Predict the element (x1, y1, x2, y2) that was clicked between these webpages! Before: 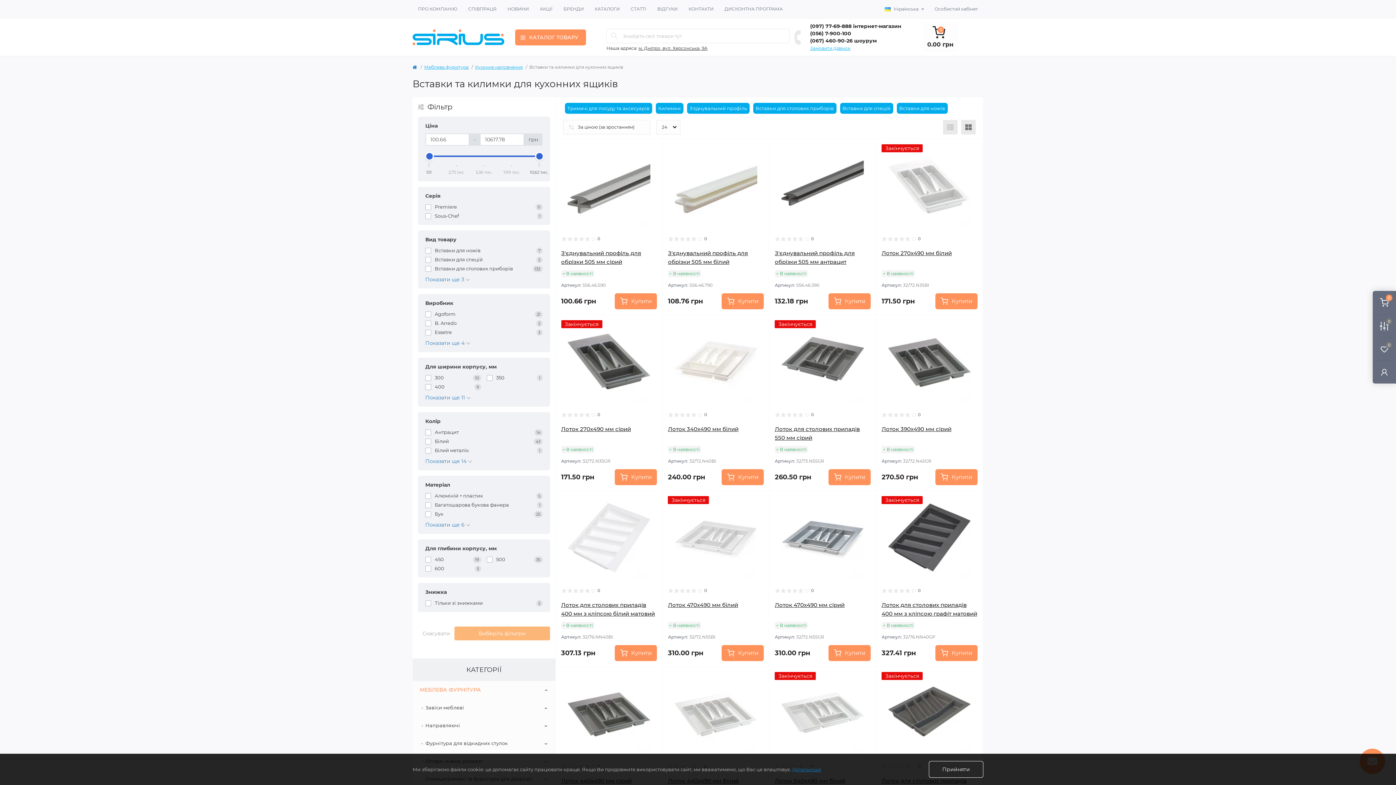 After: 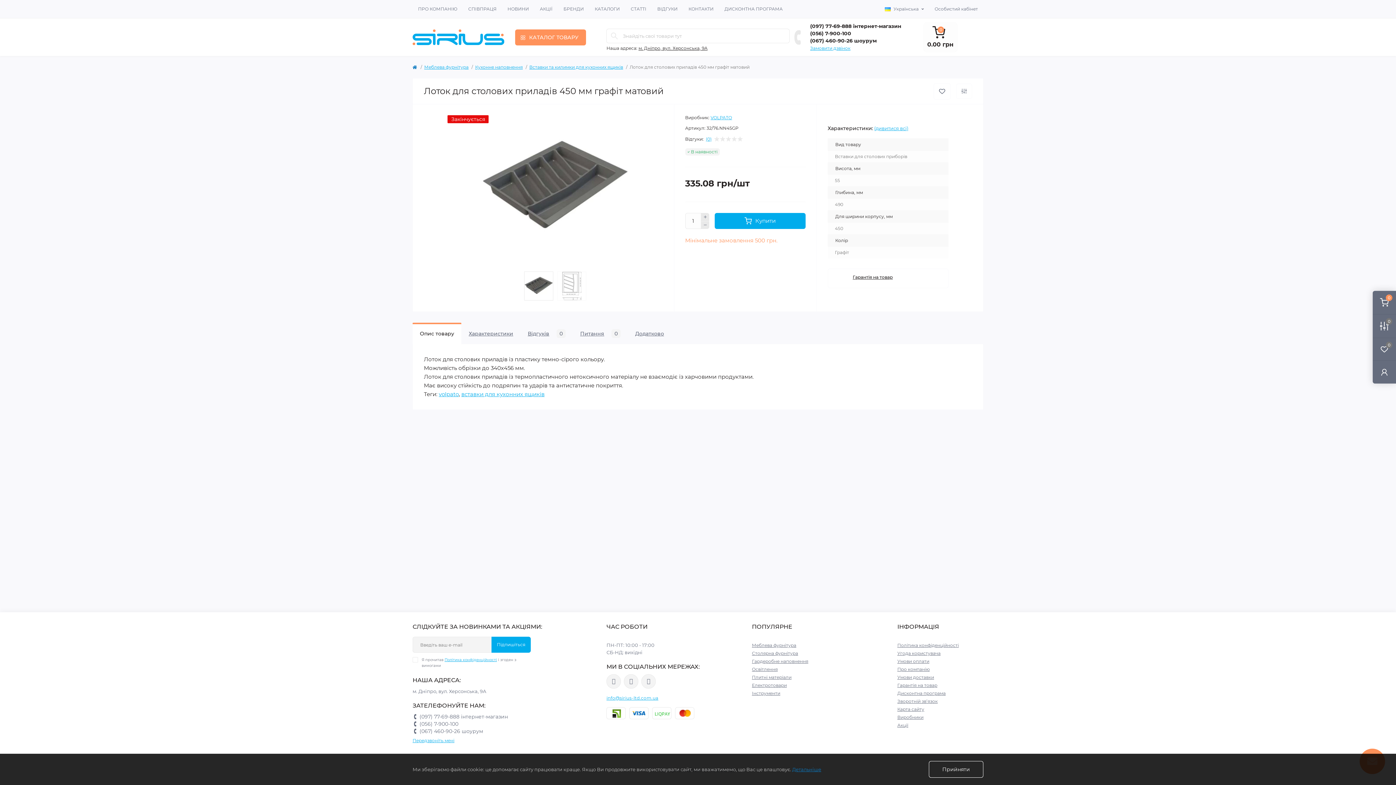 Action: bbox: (888, 709, 971, 716)